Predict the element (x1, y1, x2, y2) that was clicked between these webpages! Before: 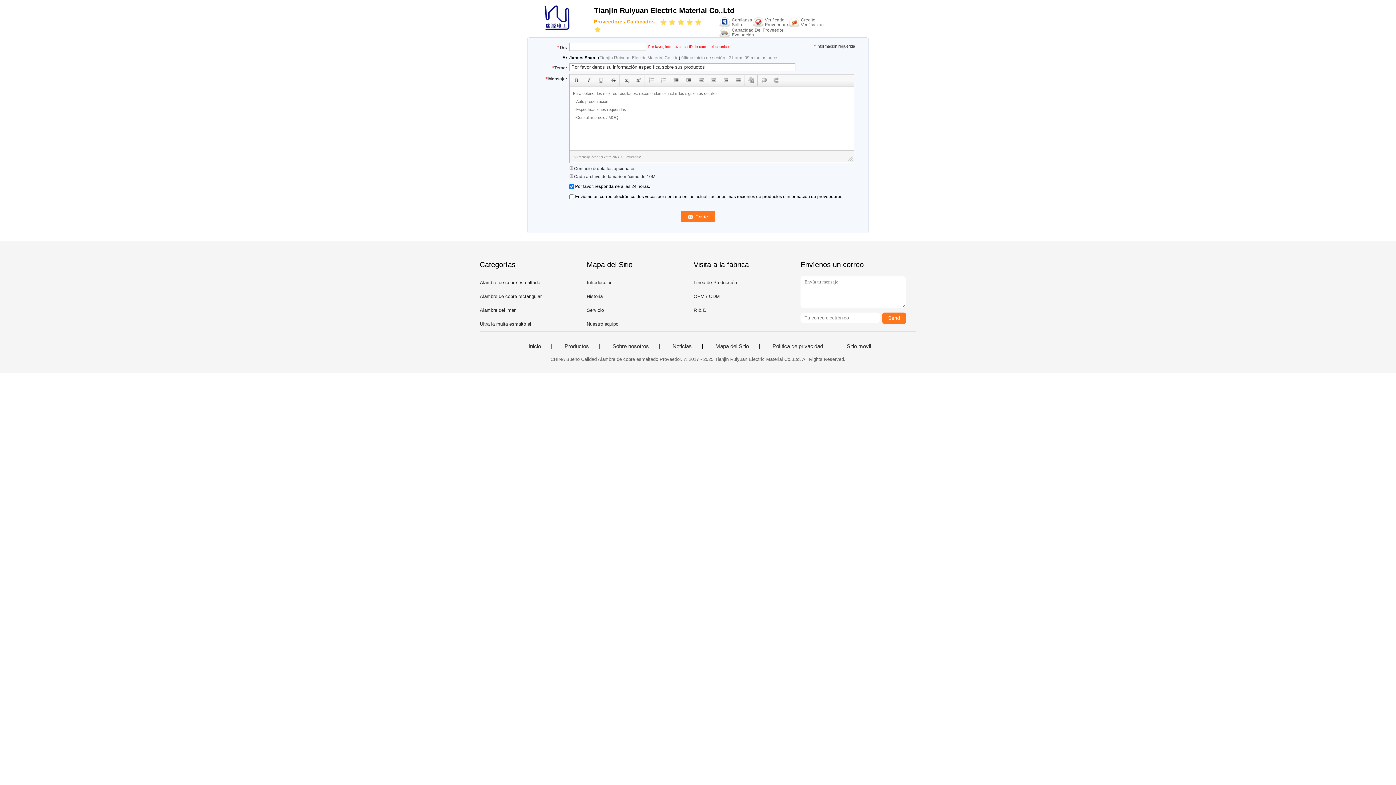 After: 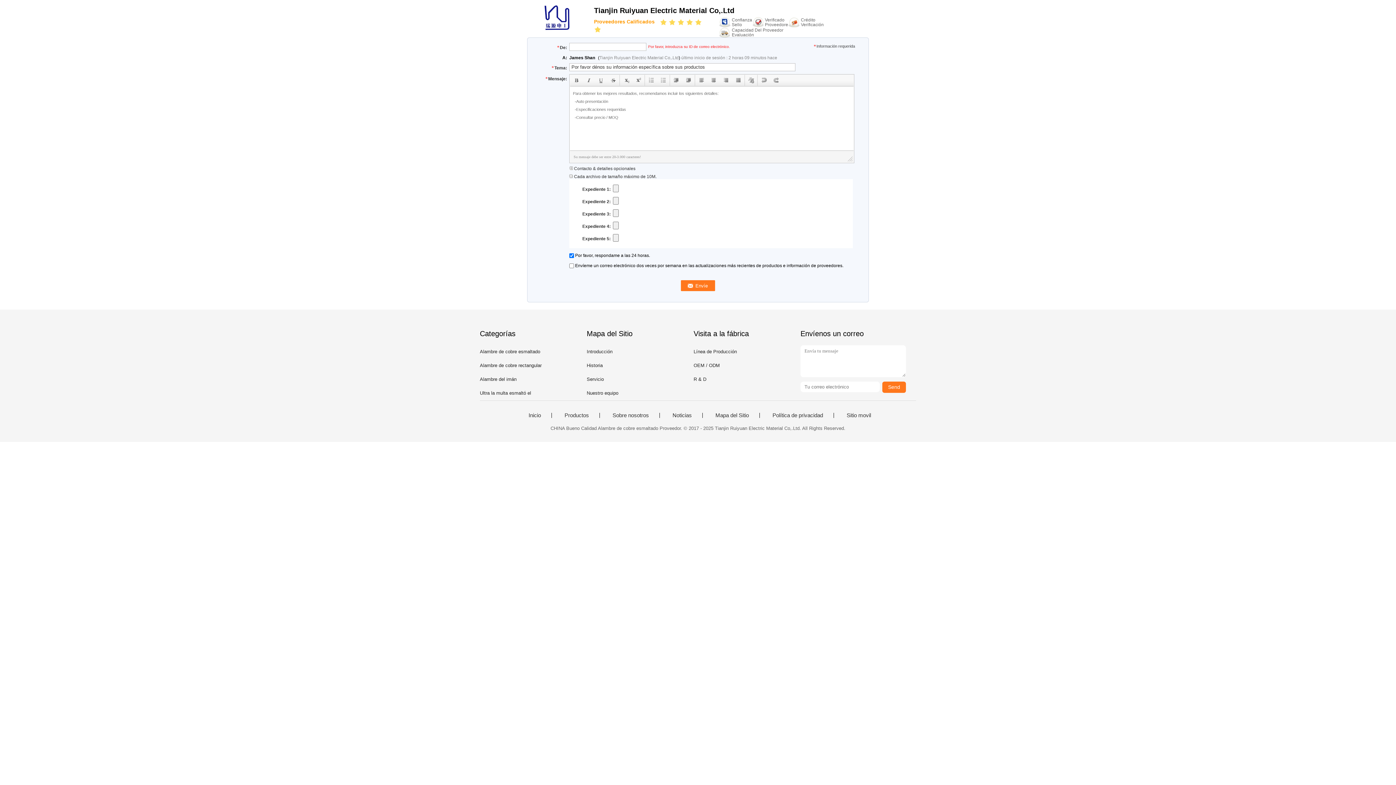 Action: label:  Cada archivo de tamaño máximo de 10M. bbox: (569, 174, 656, 179)